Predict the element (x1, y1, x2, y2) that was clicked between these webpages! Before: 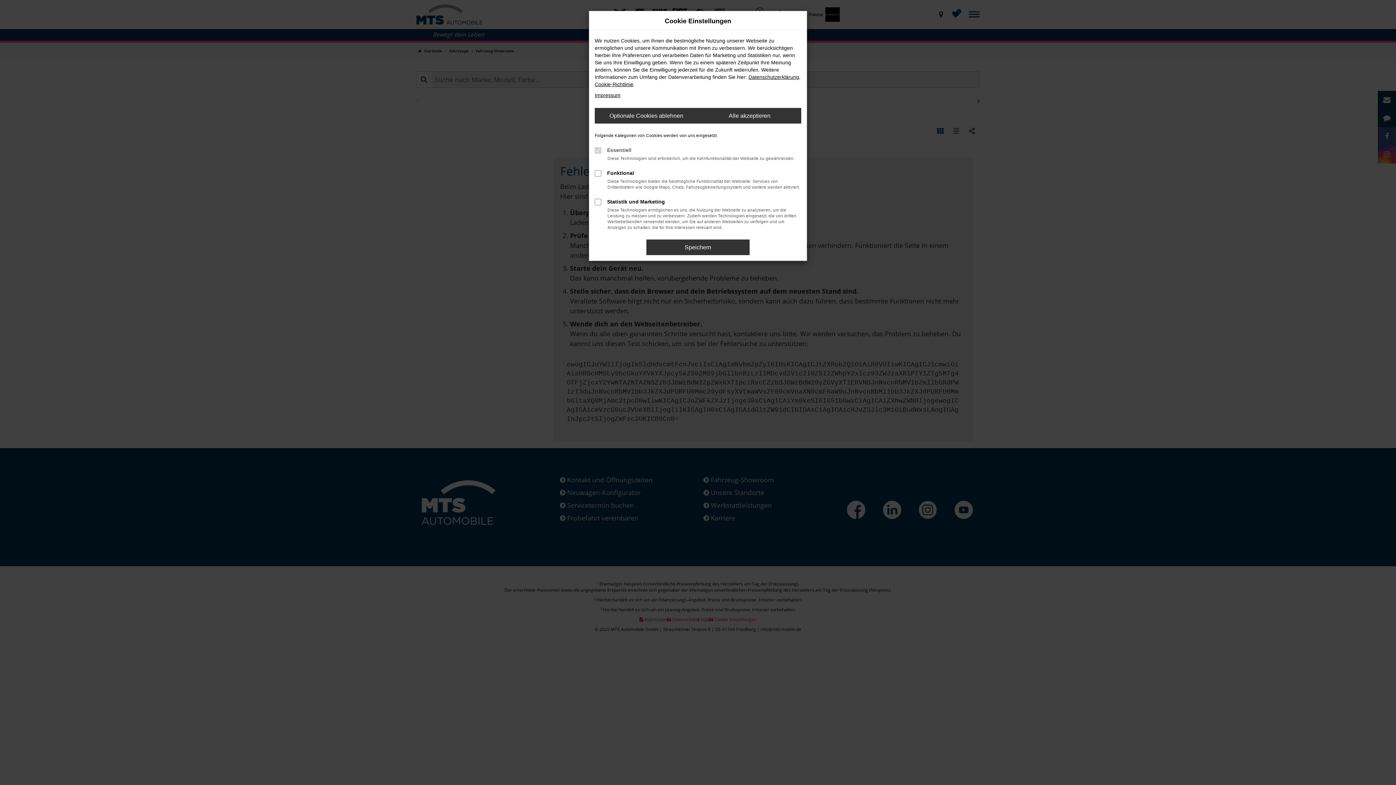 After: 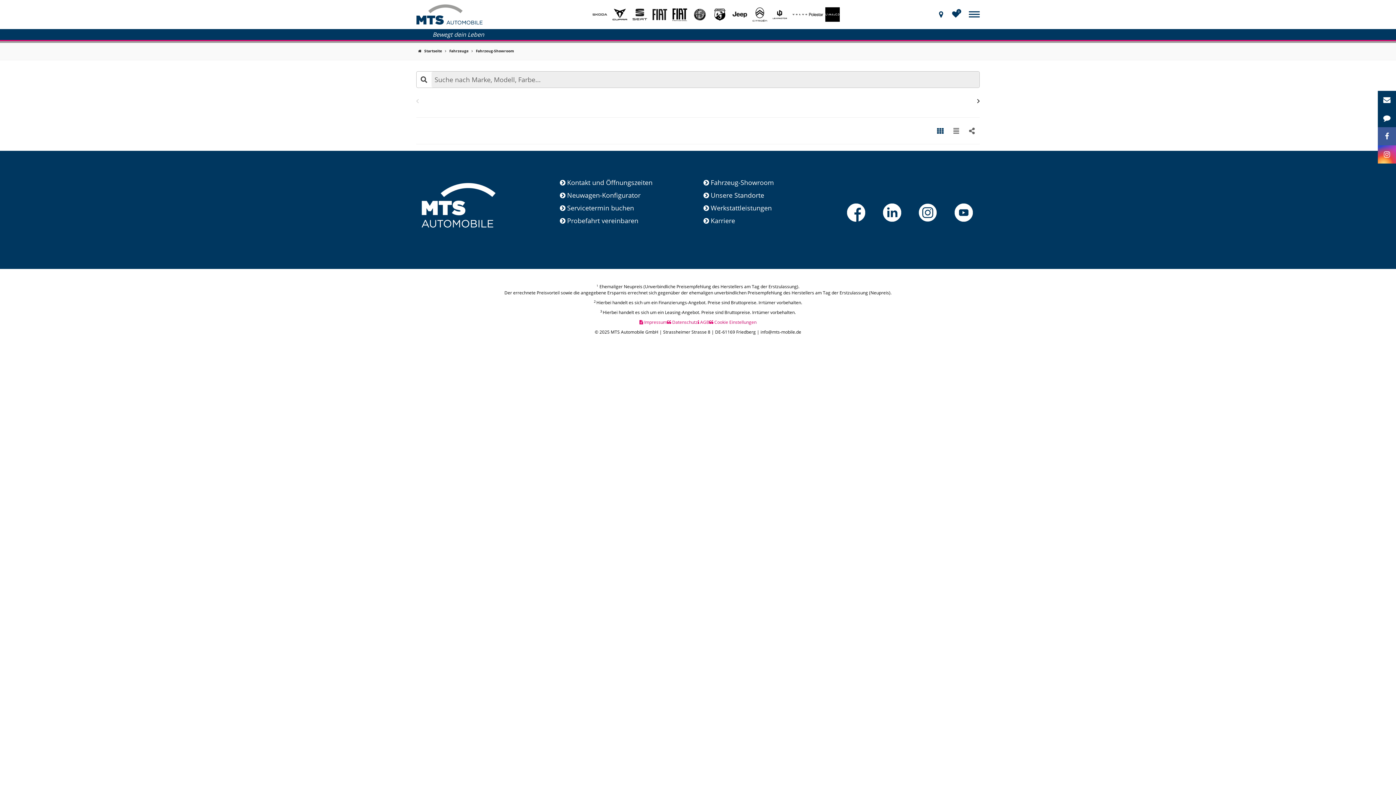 Action: label: Optionale Cookies ablehnen bbox: (594, 108, 698, 123)